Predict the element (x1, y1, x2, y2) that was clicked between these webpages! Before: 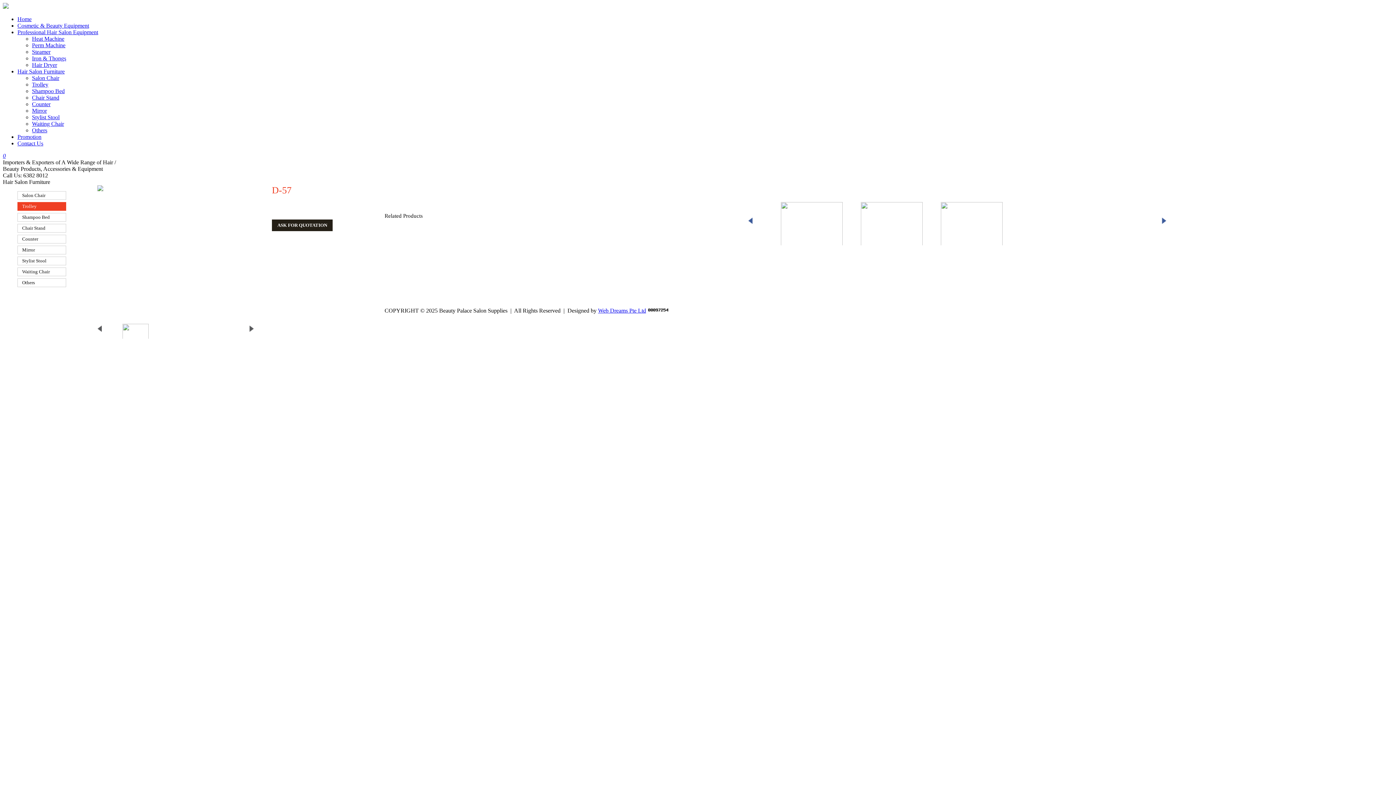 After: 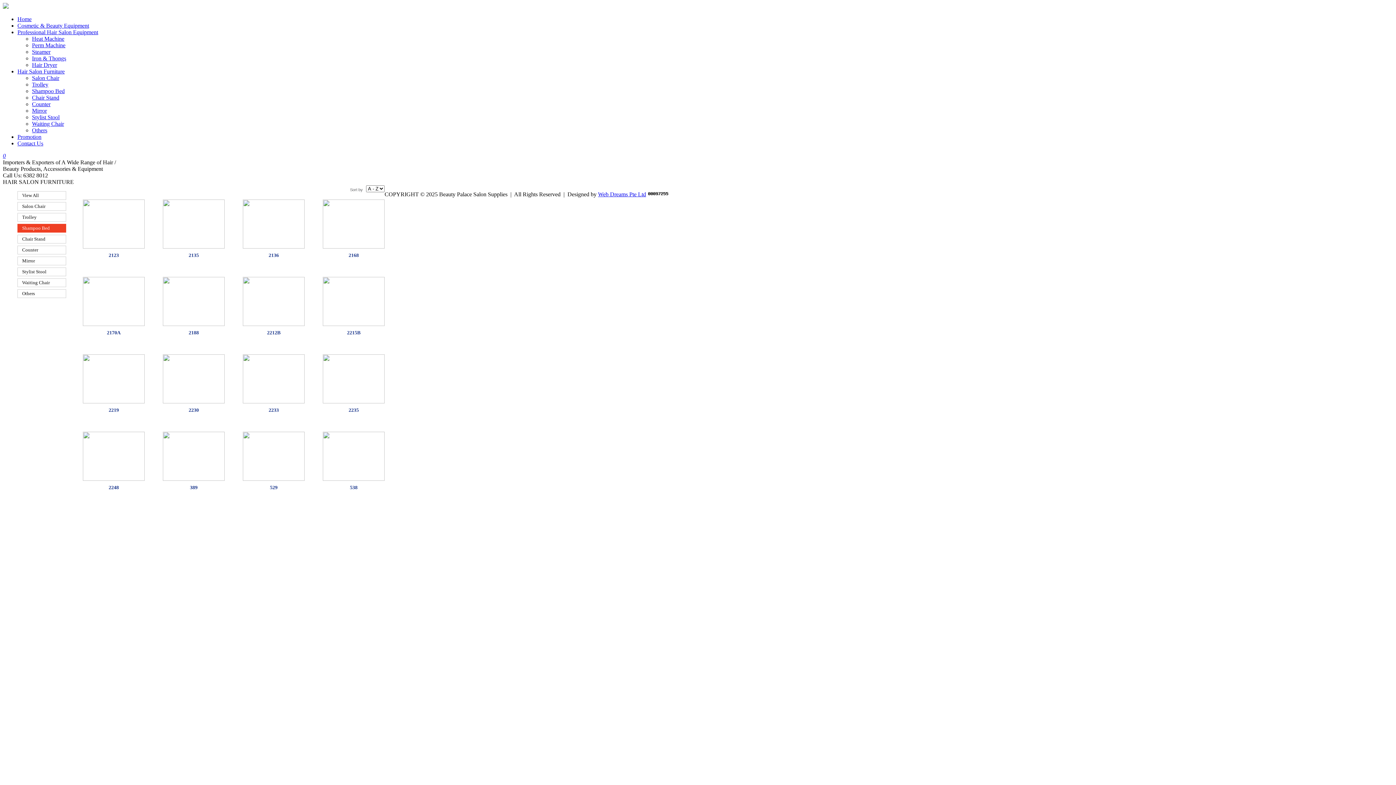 Action: bbox: (17, 213, 66, 221) label: Shampoo Bed